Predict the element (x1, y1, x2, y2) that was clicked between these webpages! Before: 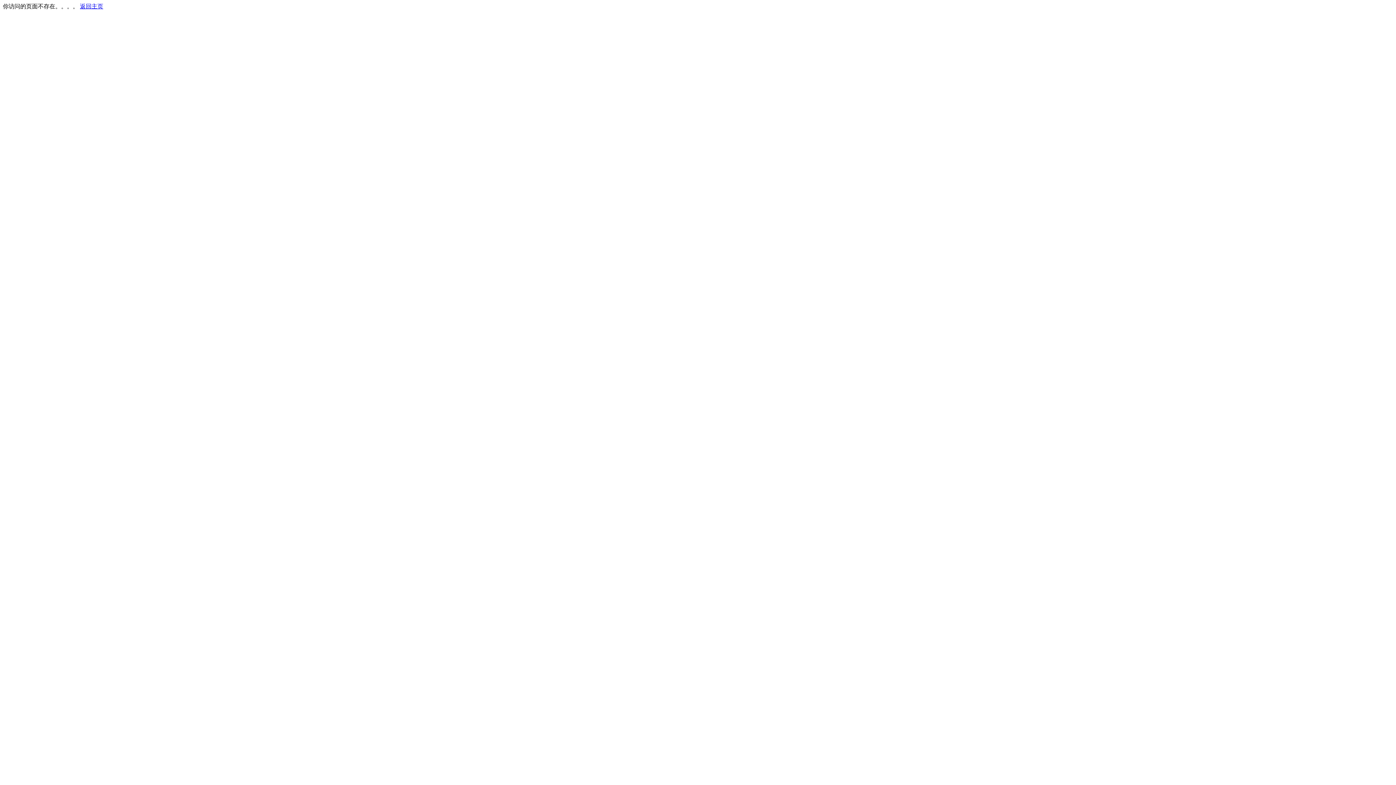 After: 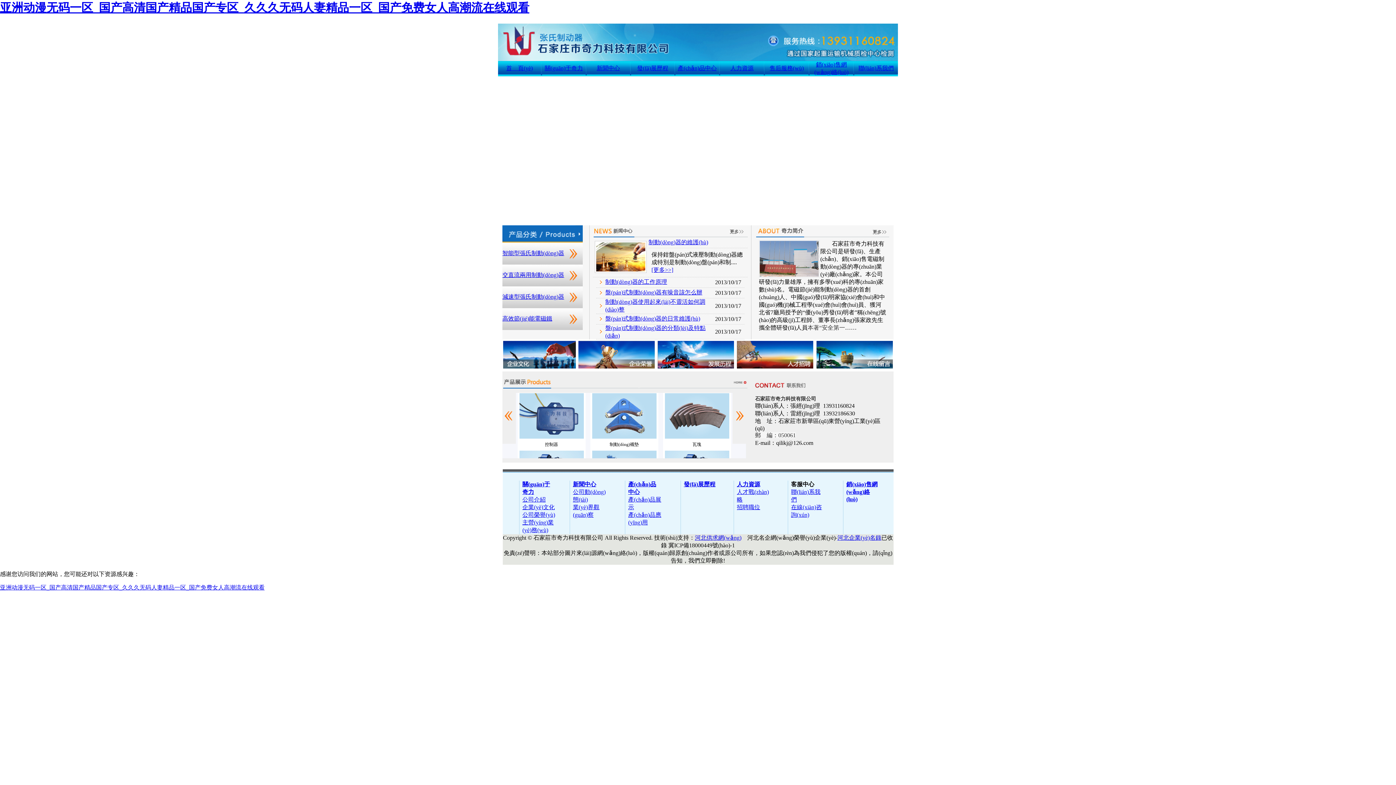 Action: label: 返回主页 bbox: (80, 3, 103, 9)